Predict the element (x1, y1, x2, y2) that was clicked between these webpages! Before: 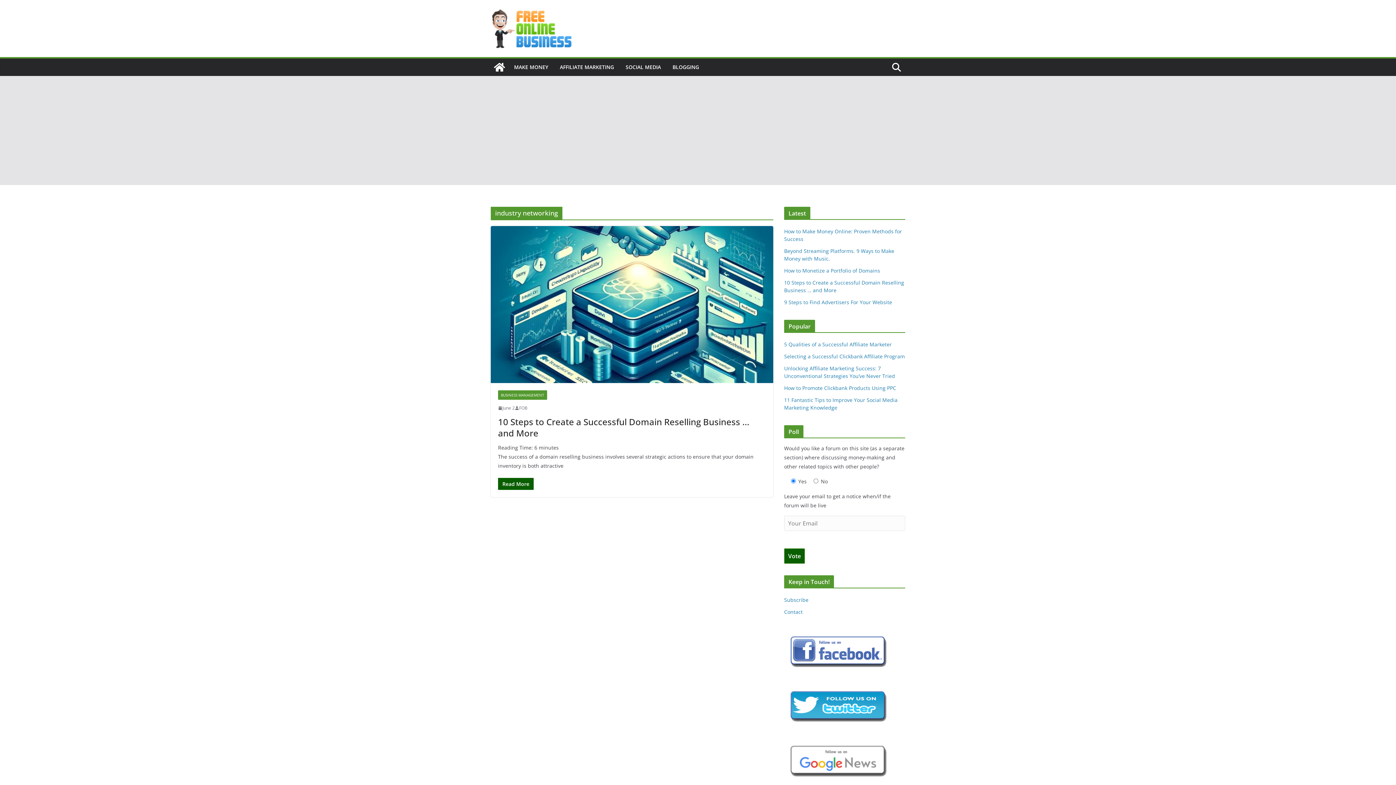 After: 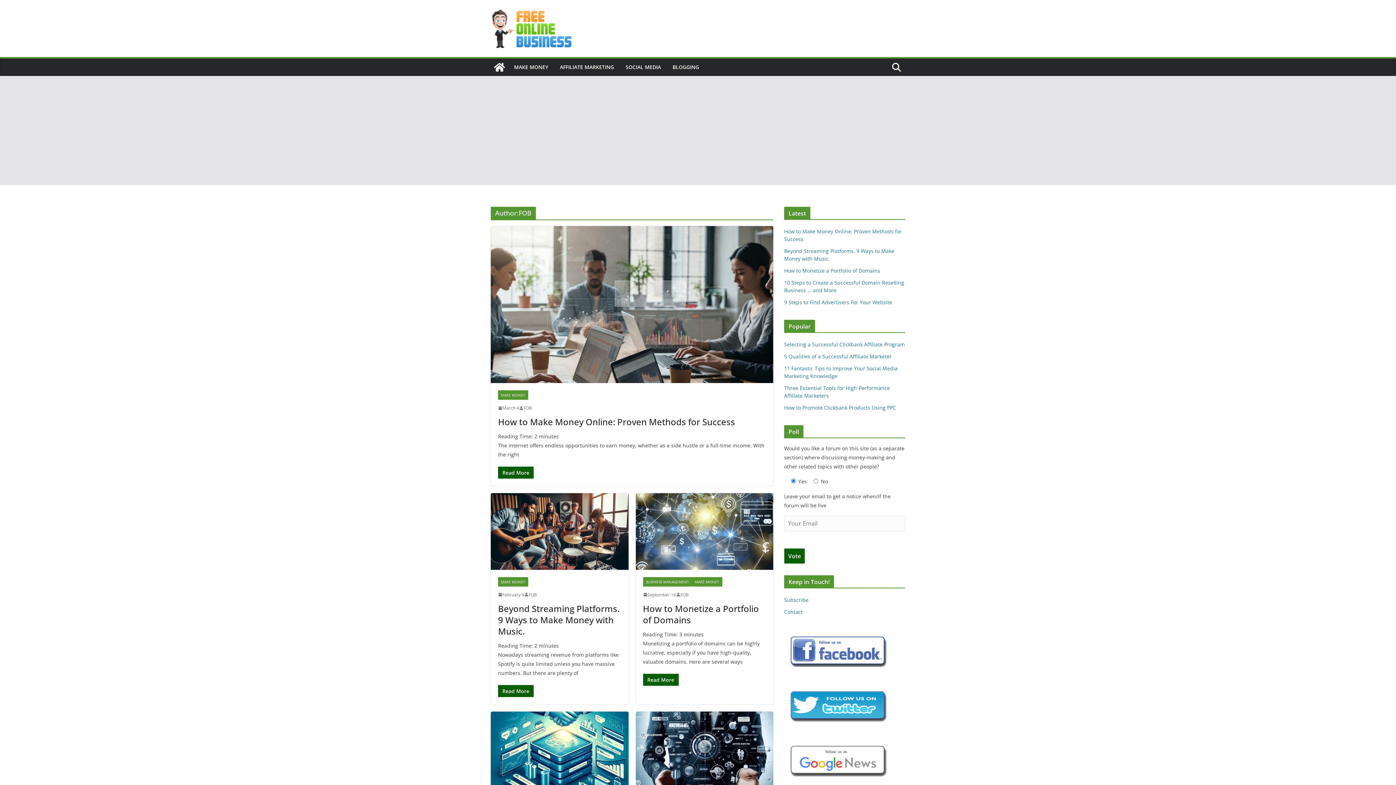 Action: label: FOB bbox: (519, 404, 527, 412)